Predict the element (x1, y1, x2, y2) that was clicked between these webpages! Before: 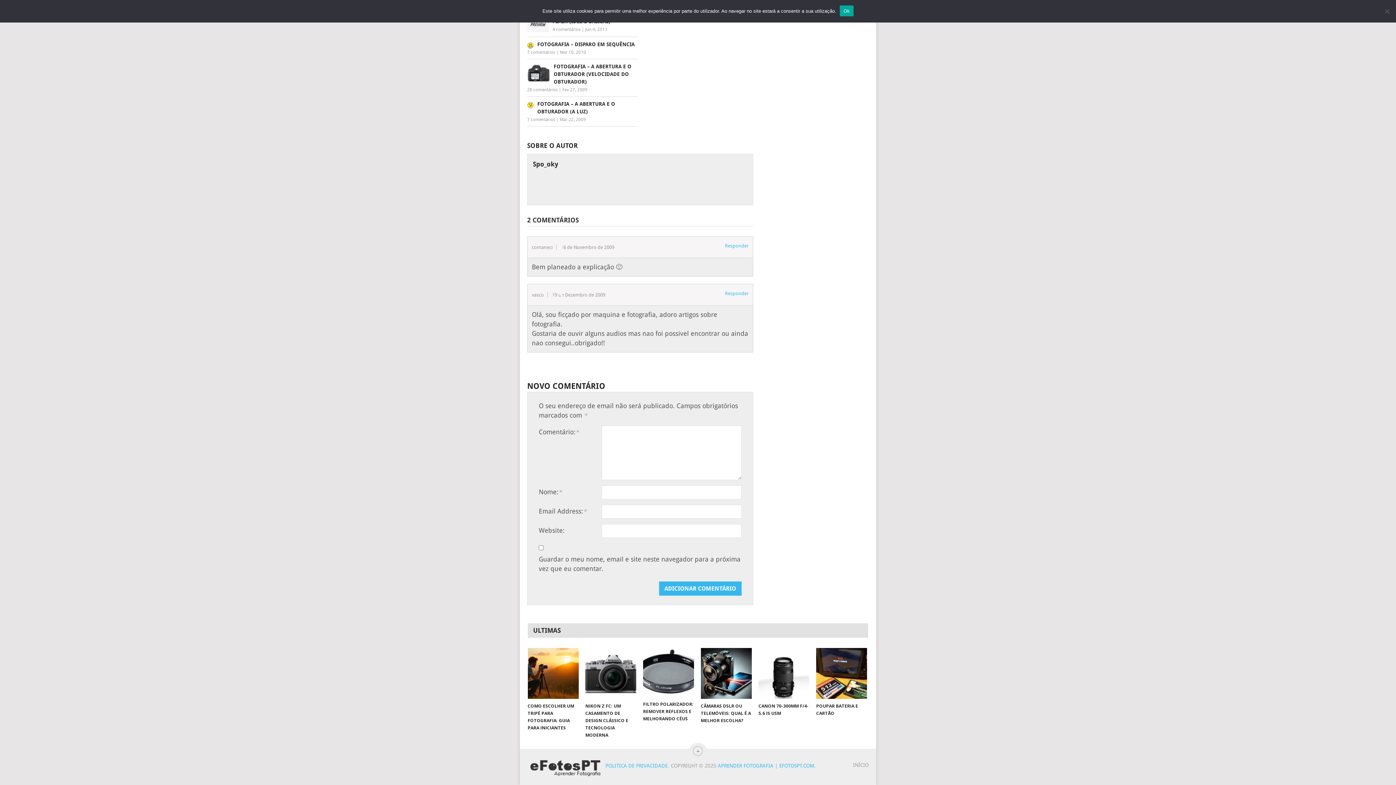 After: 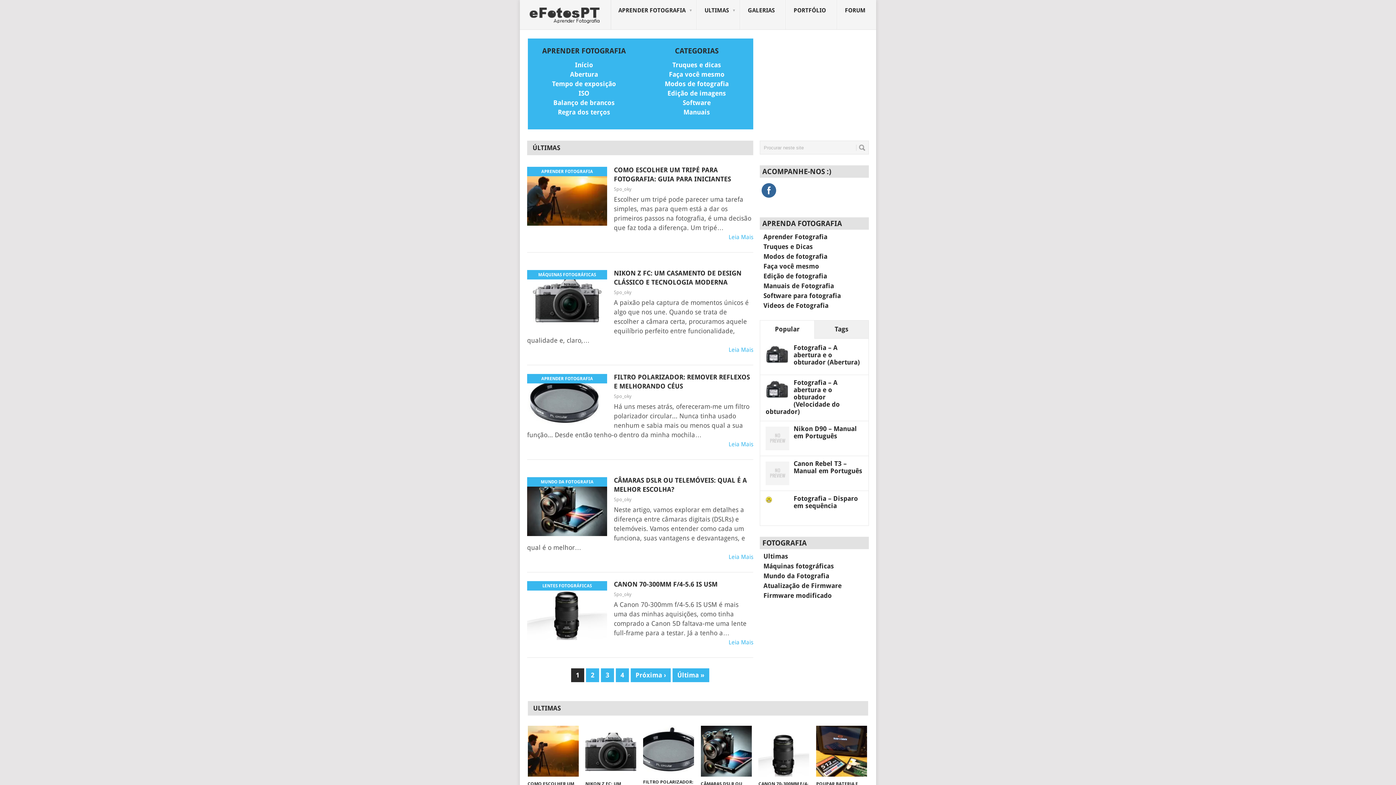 Action: bbox: (718, 763, 814, 768) label: APRENDER FOTOGRAFIA | EFOTOSPT.COM